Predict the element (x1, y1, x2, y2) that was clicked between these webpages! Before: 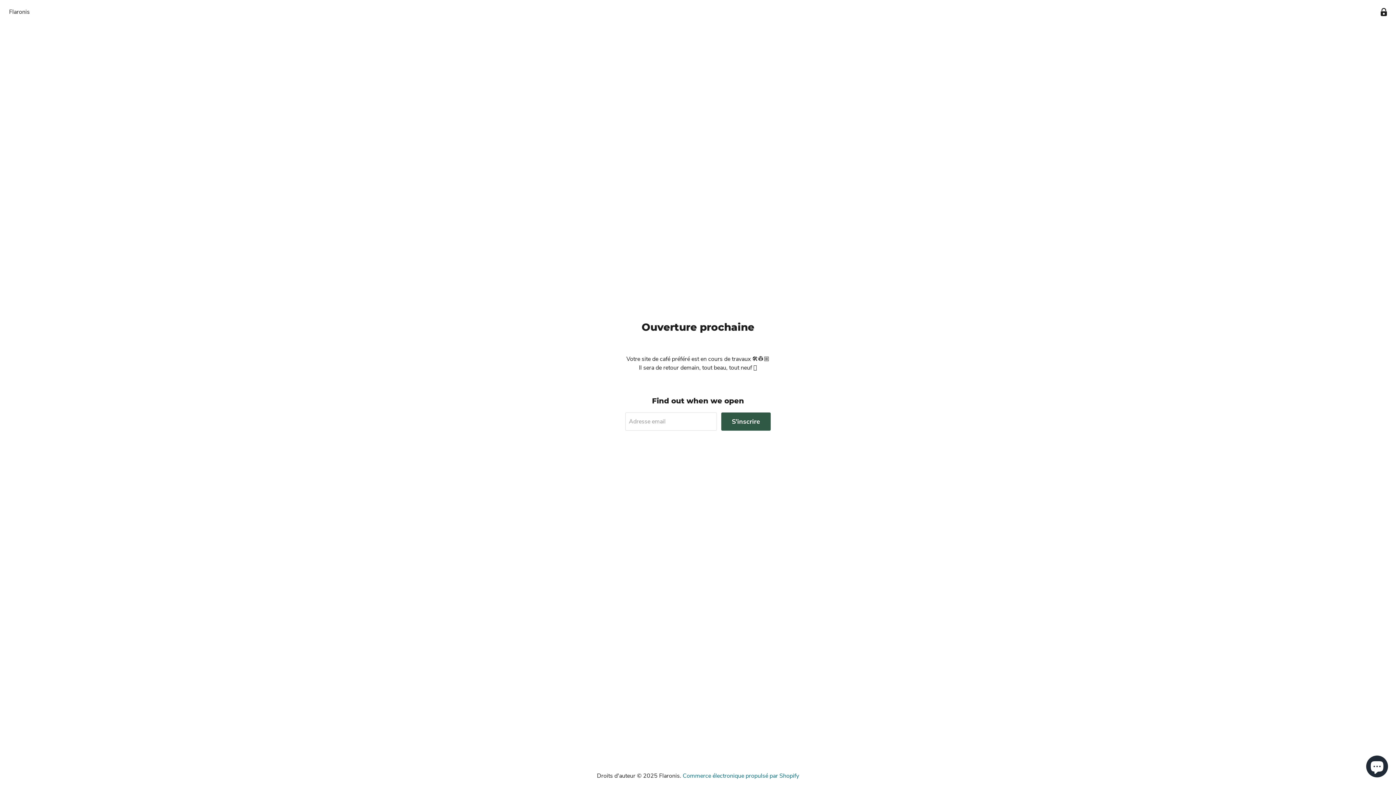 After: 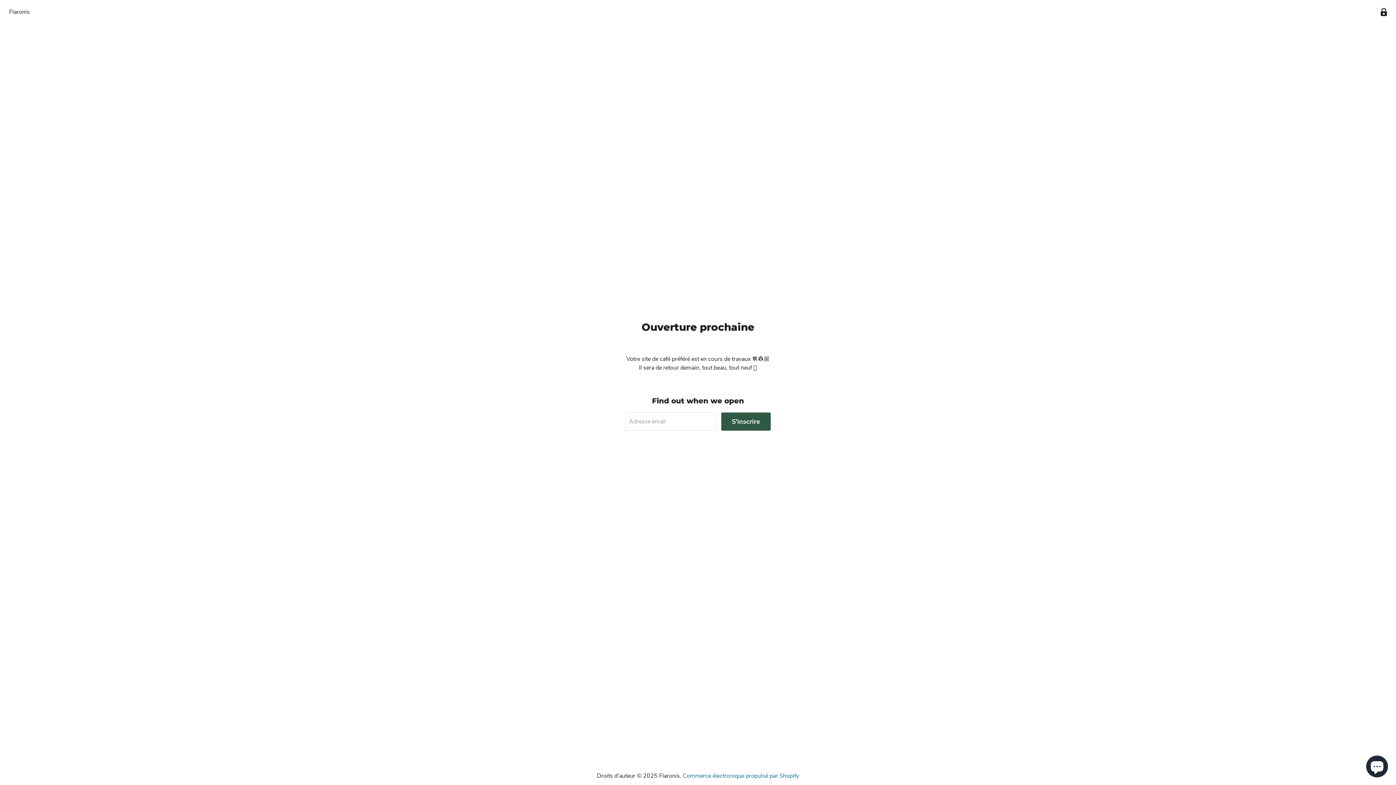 Action: bbox: (686, 455, 696, 465) label: Trouvez-nous sur Instagram